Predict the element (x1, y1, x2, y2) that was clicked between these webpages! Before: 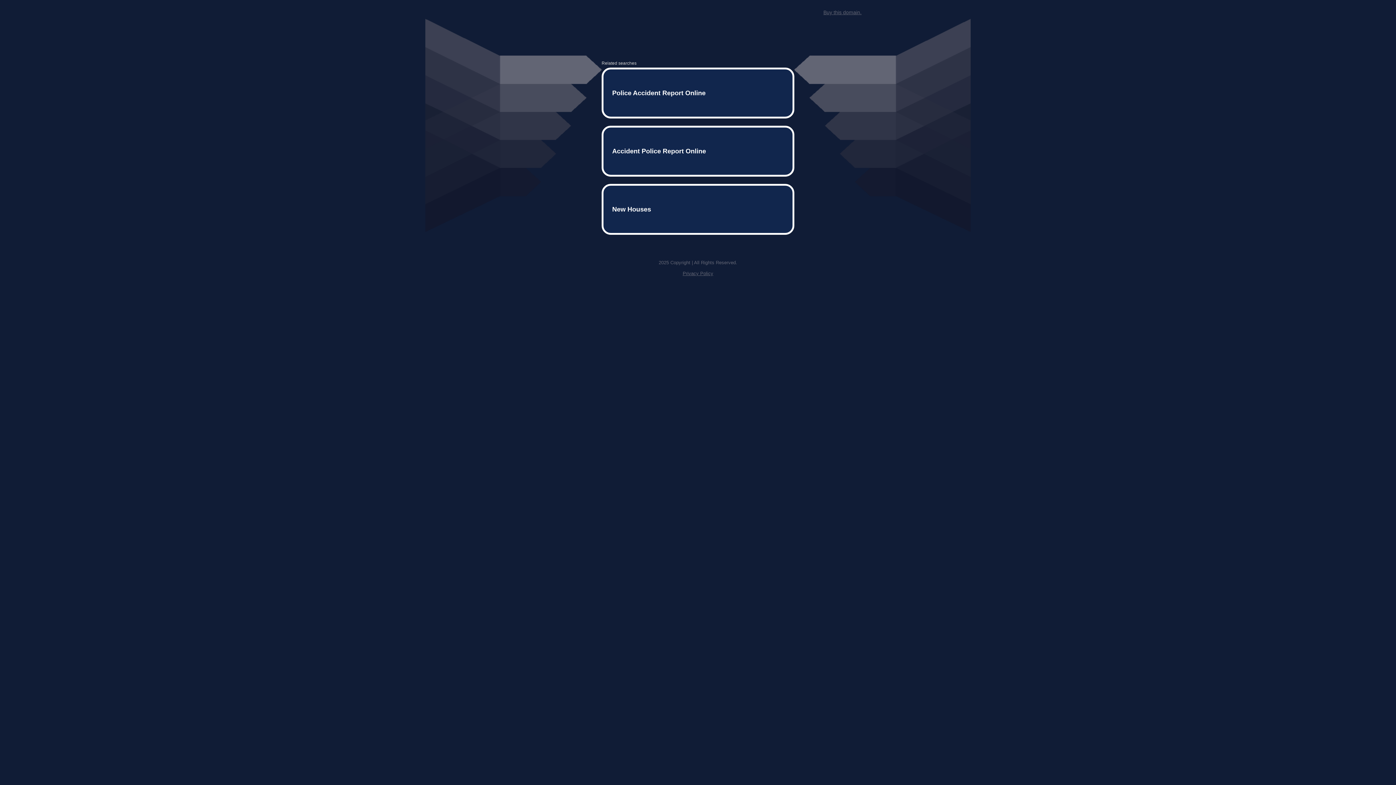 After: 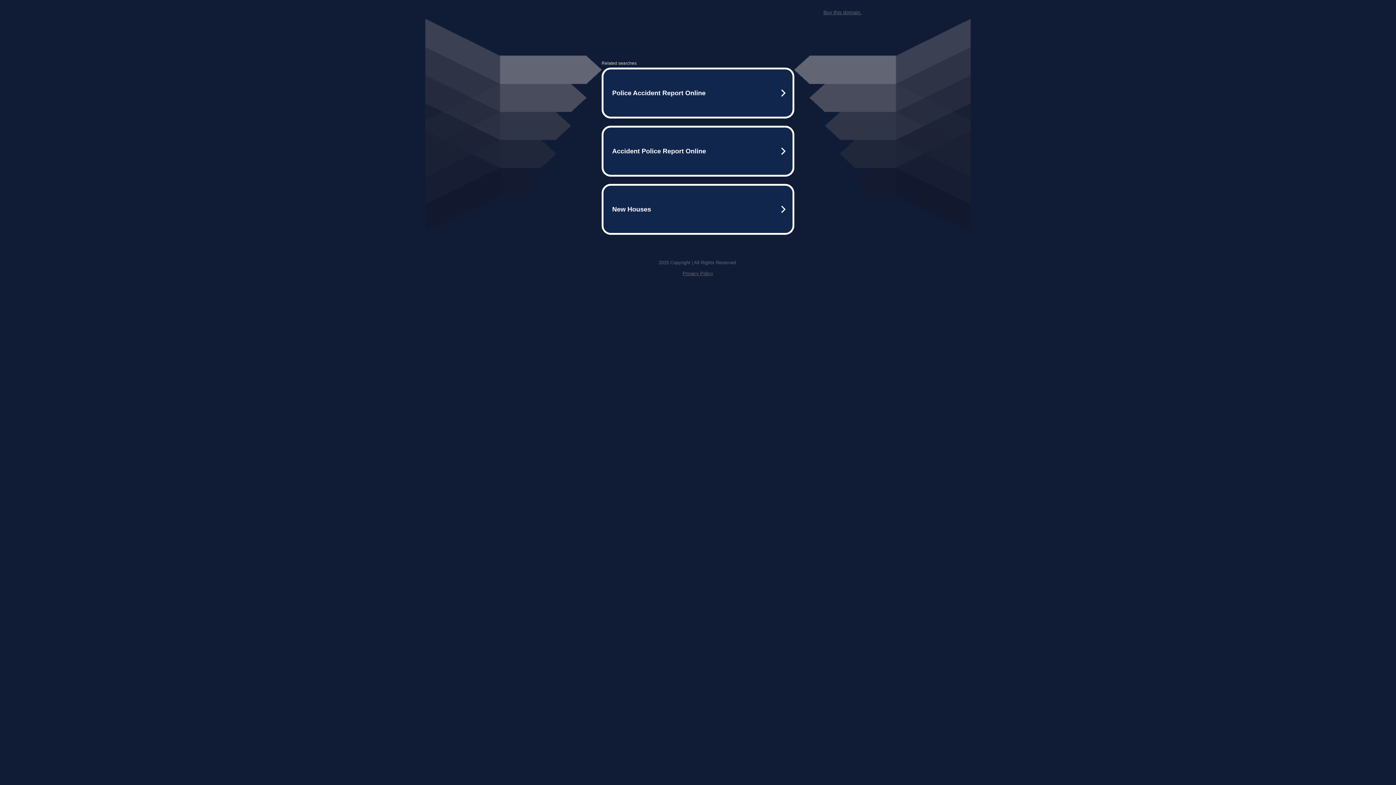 Action: bbox: (682, 259, 713, 264) label: Privacy Policy